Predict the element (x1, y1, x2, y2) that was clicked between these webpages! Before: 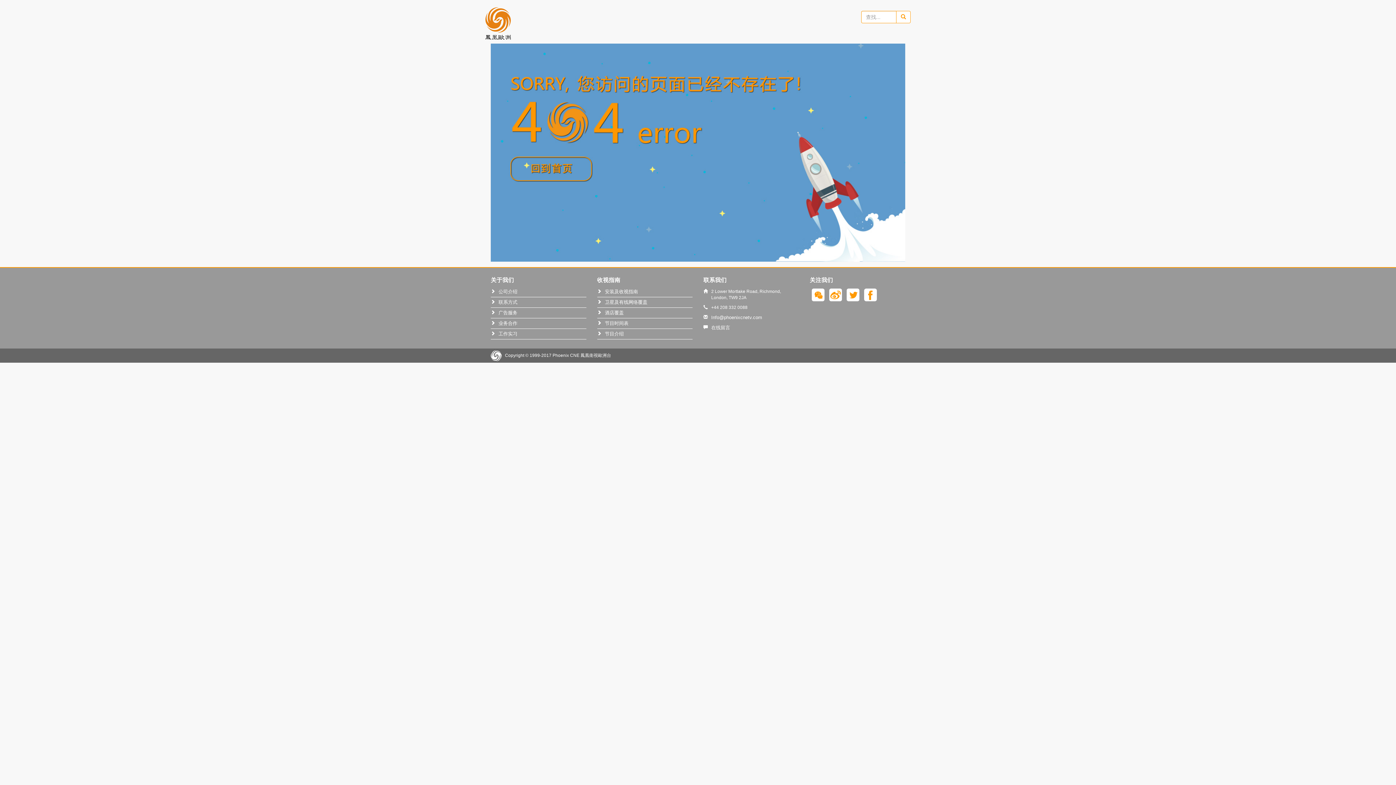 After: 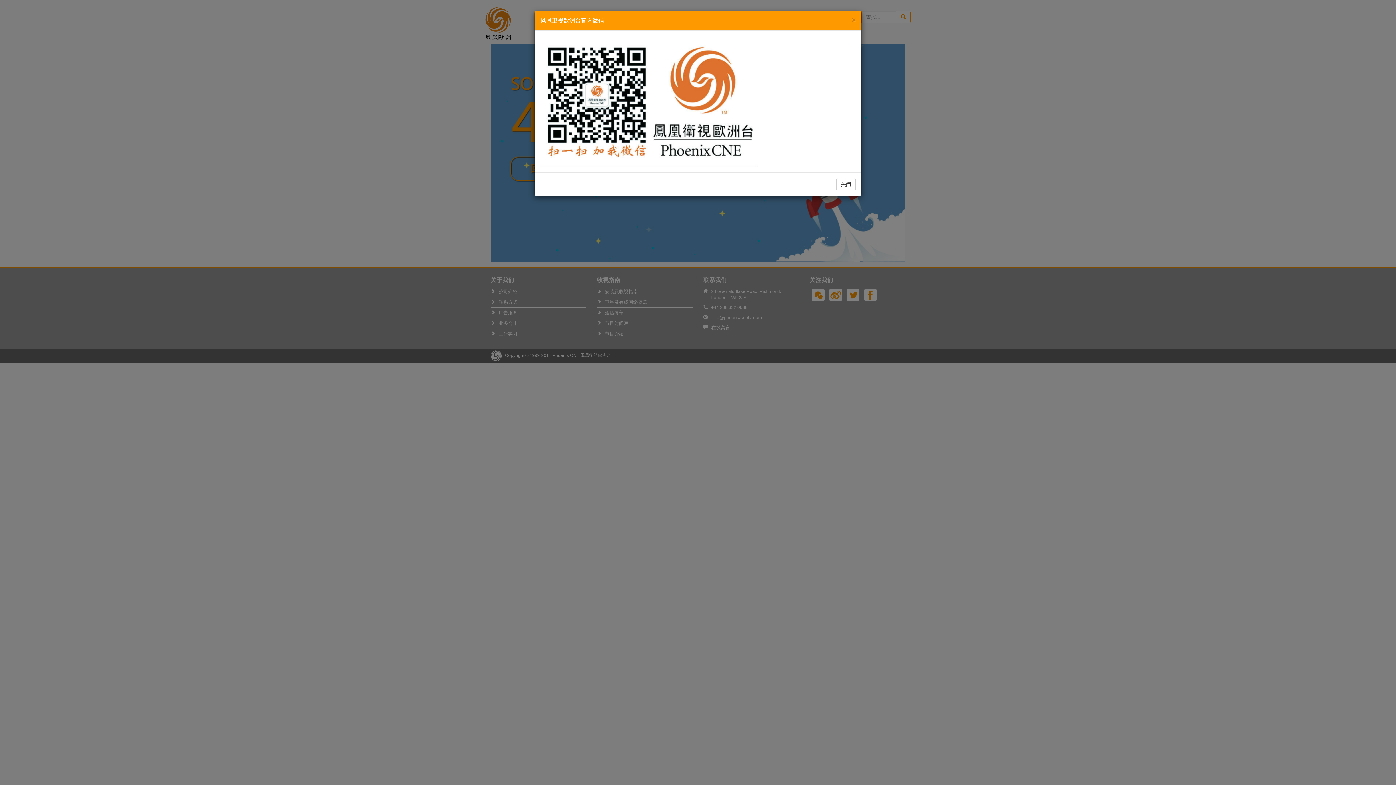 Action: bbox: (811, 288, 824, 301)